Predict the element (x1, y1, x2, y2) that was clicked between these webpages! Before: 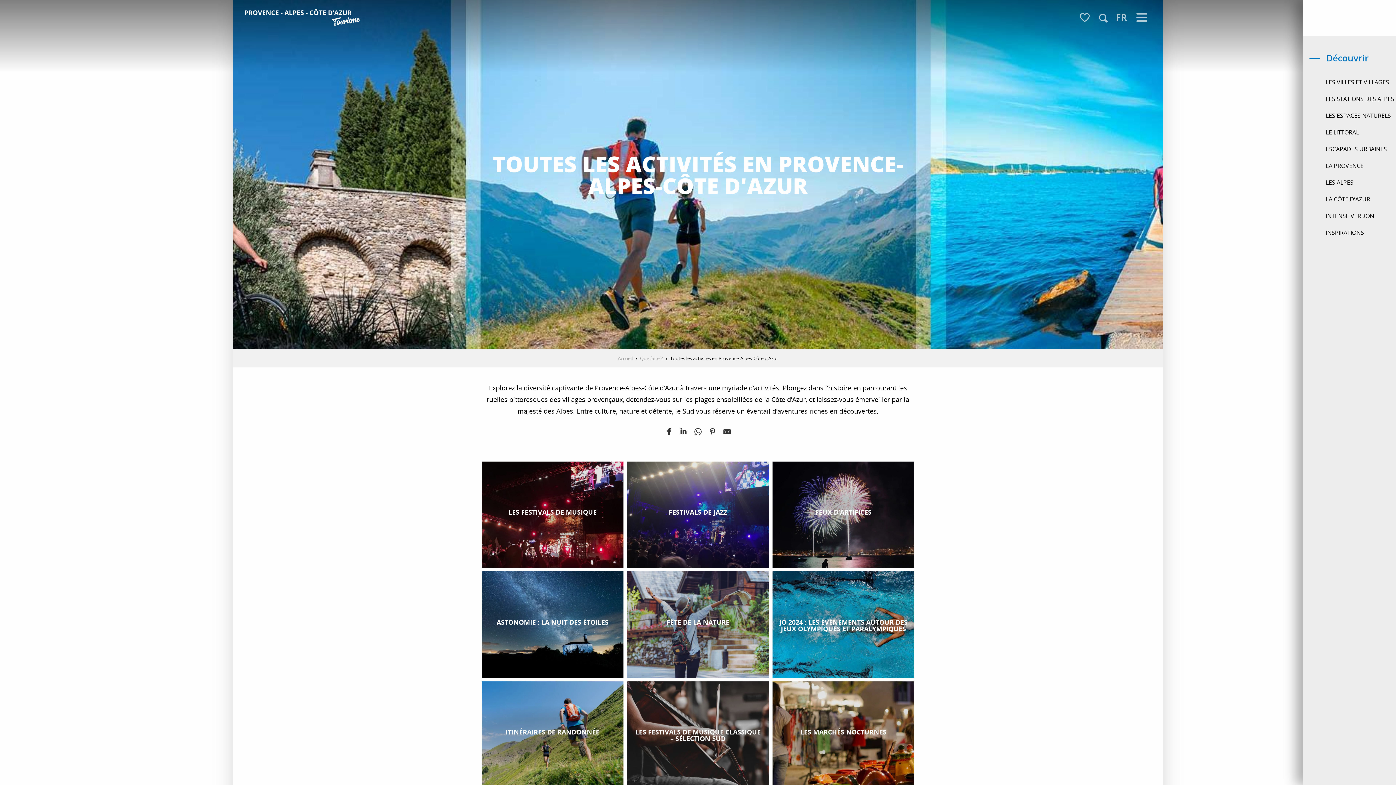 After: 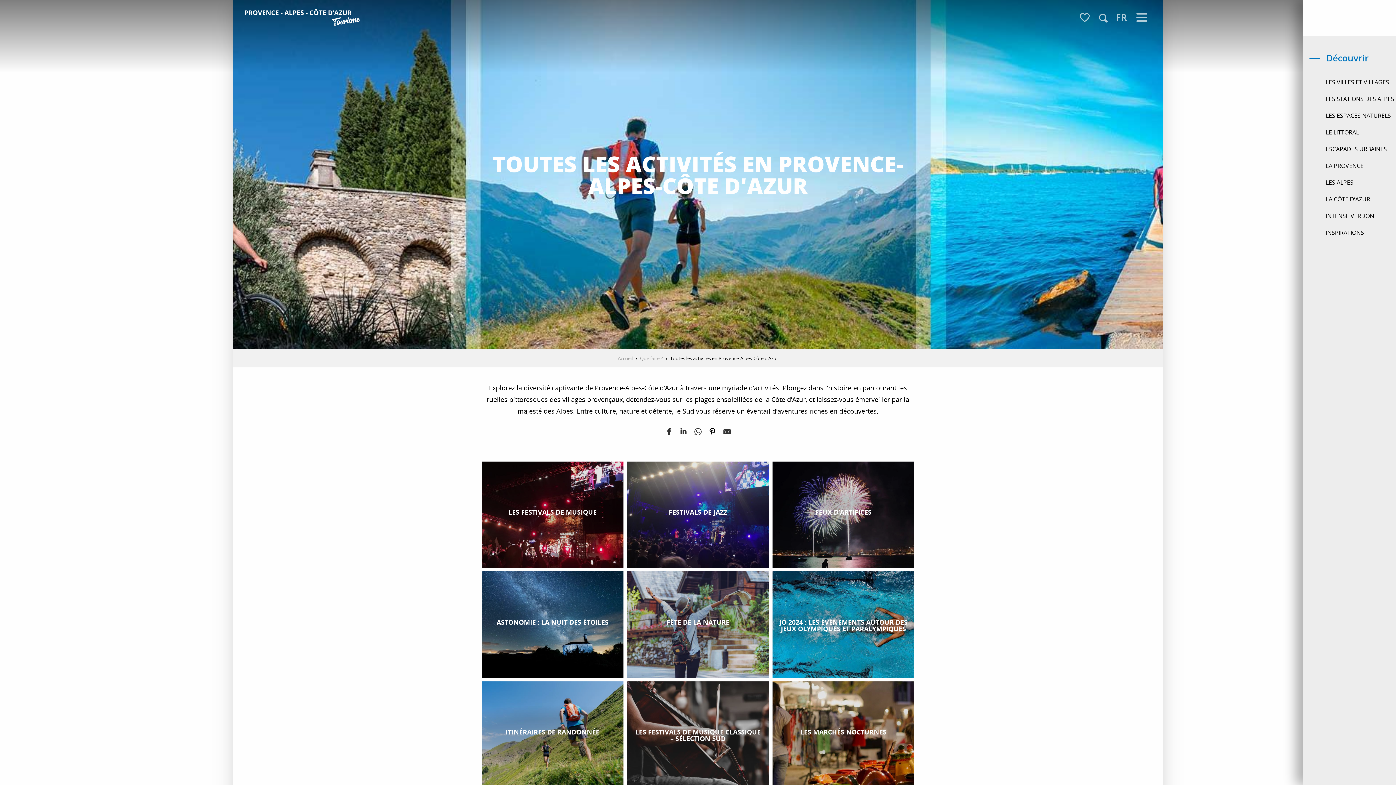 Action: label: Partager sur Pinterest bbox: (709, 428, 716, 438)